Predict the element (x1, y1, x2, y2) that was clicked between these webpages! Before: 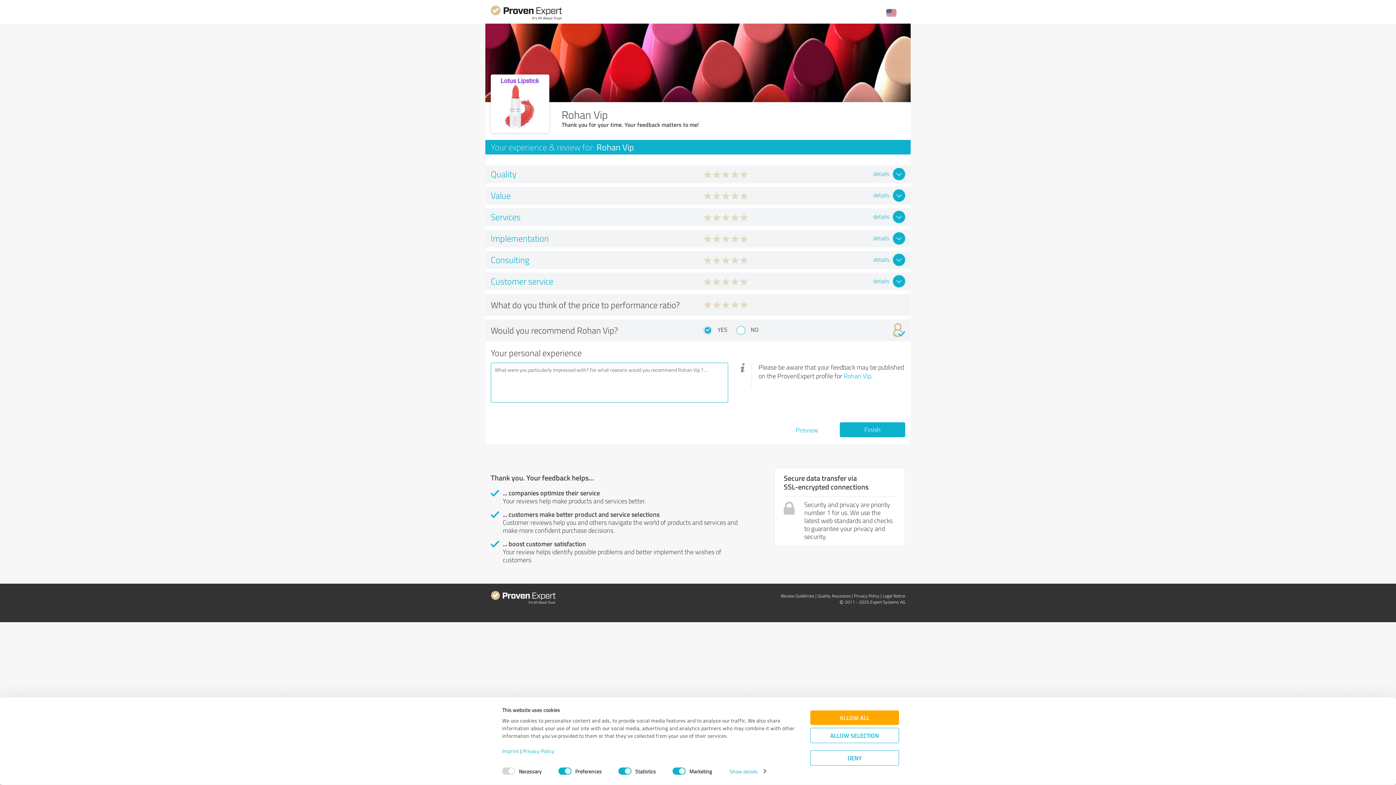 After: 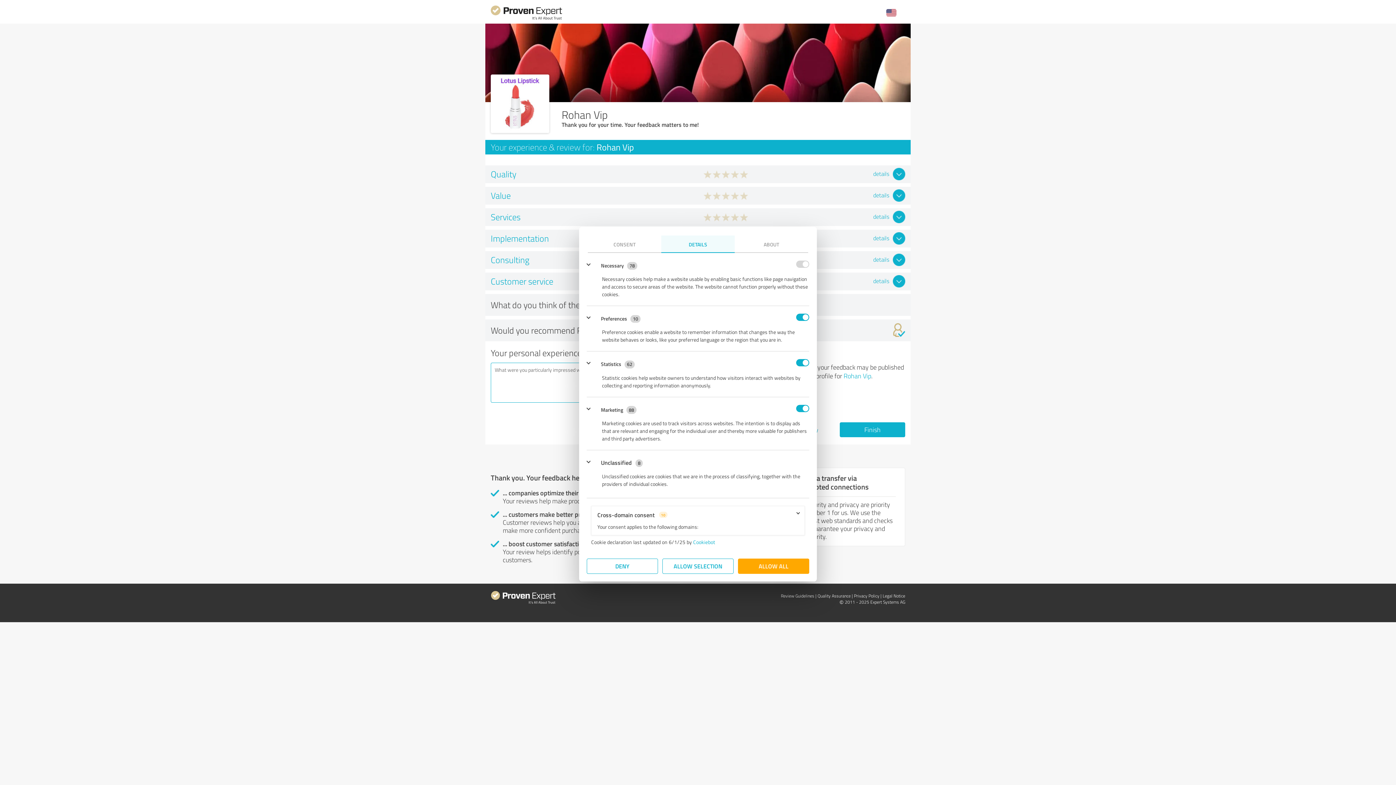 Action: bbox: (729, 766, 765, 776) label: Show details